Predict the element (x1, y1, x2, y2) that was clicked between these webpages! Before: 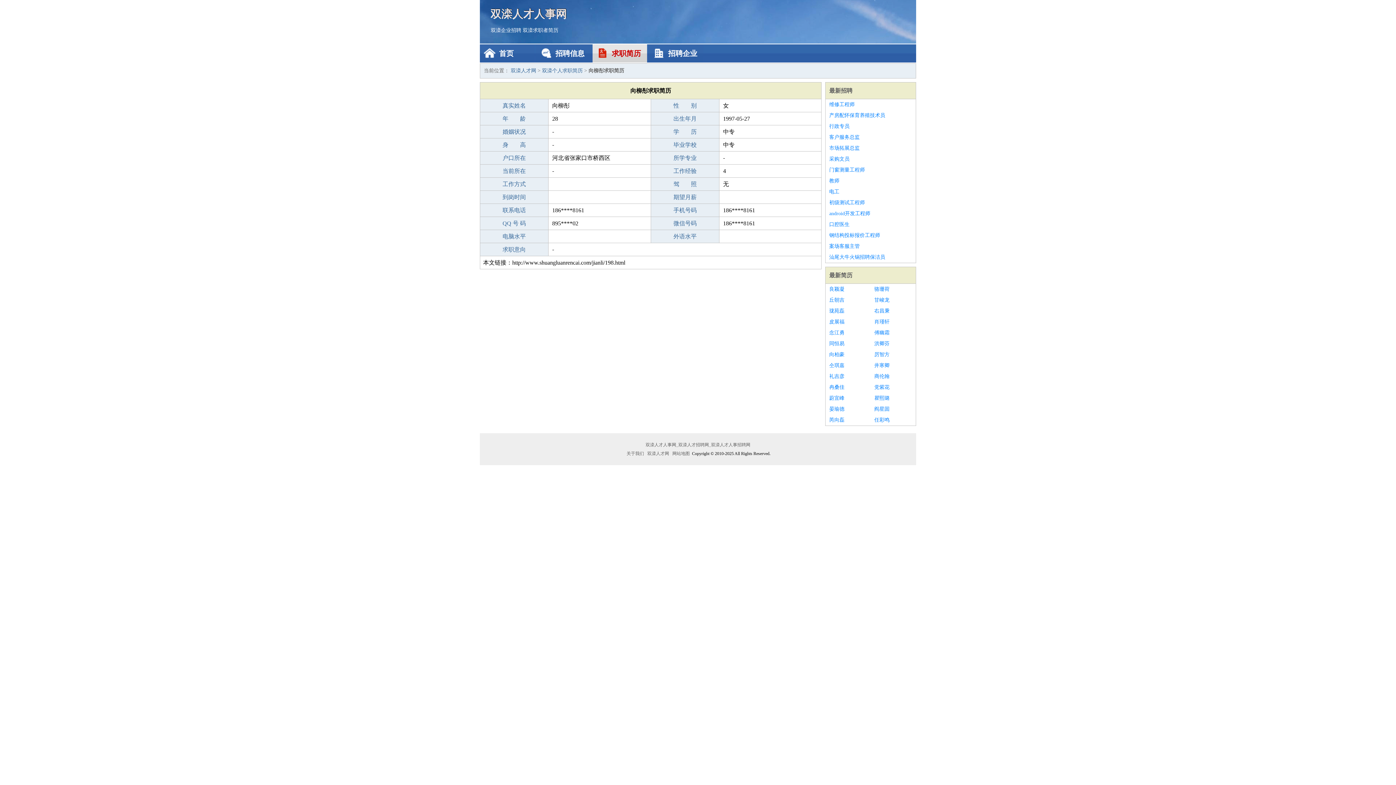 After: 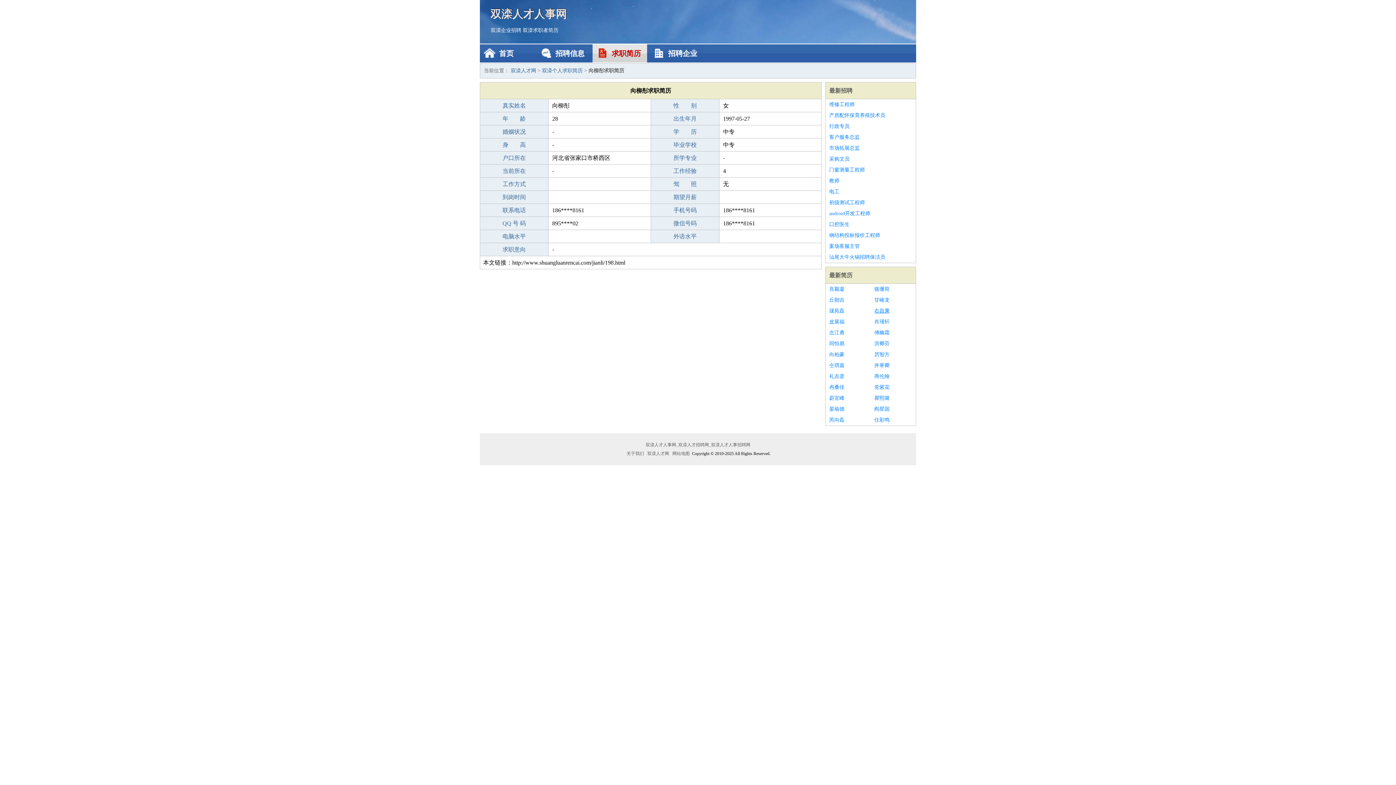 Action: label: 右昌秉 bbox: (874, 305, 912, 316)